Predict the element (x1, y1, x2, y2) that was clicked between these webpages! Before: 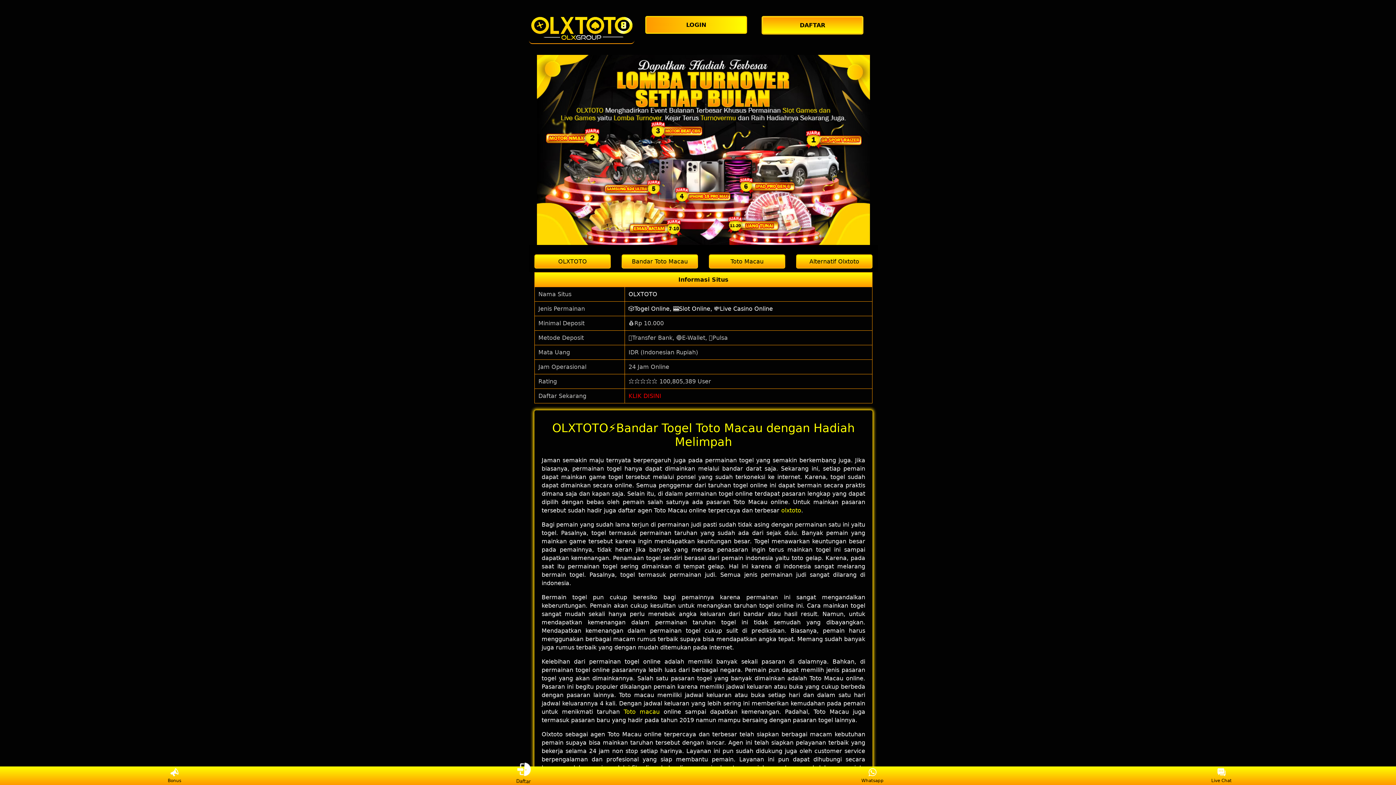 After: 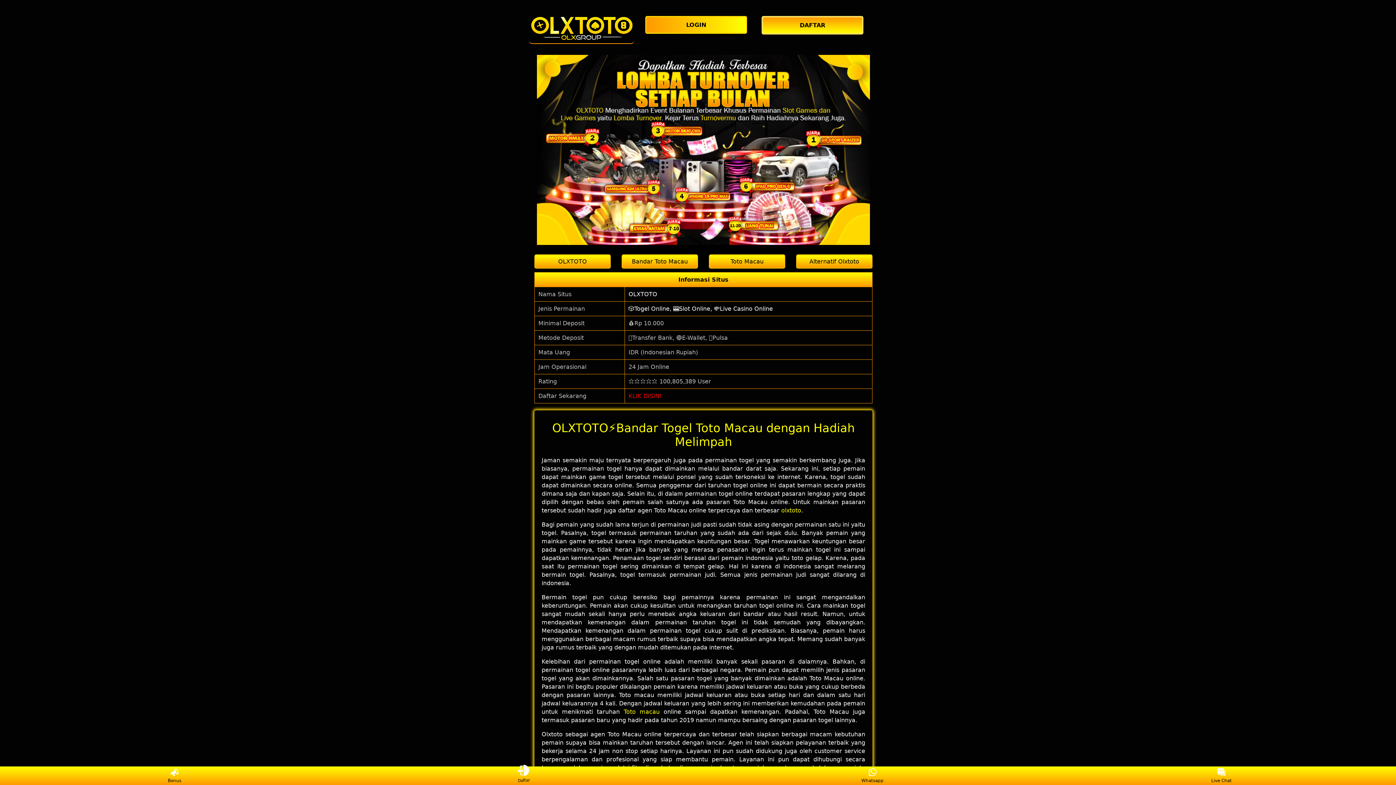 Action: label: Toto macau bbox: (623, 708, 659, 715)